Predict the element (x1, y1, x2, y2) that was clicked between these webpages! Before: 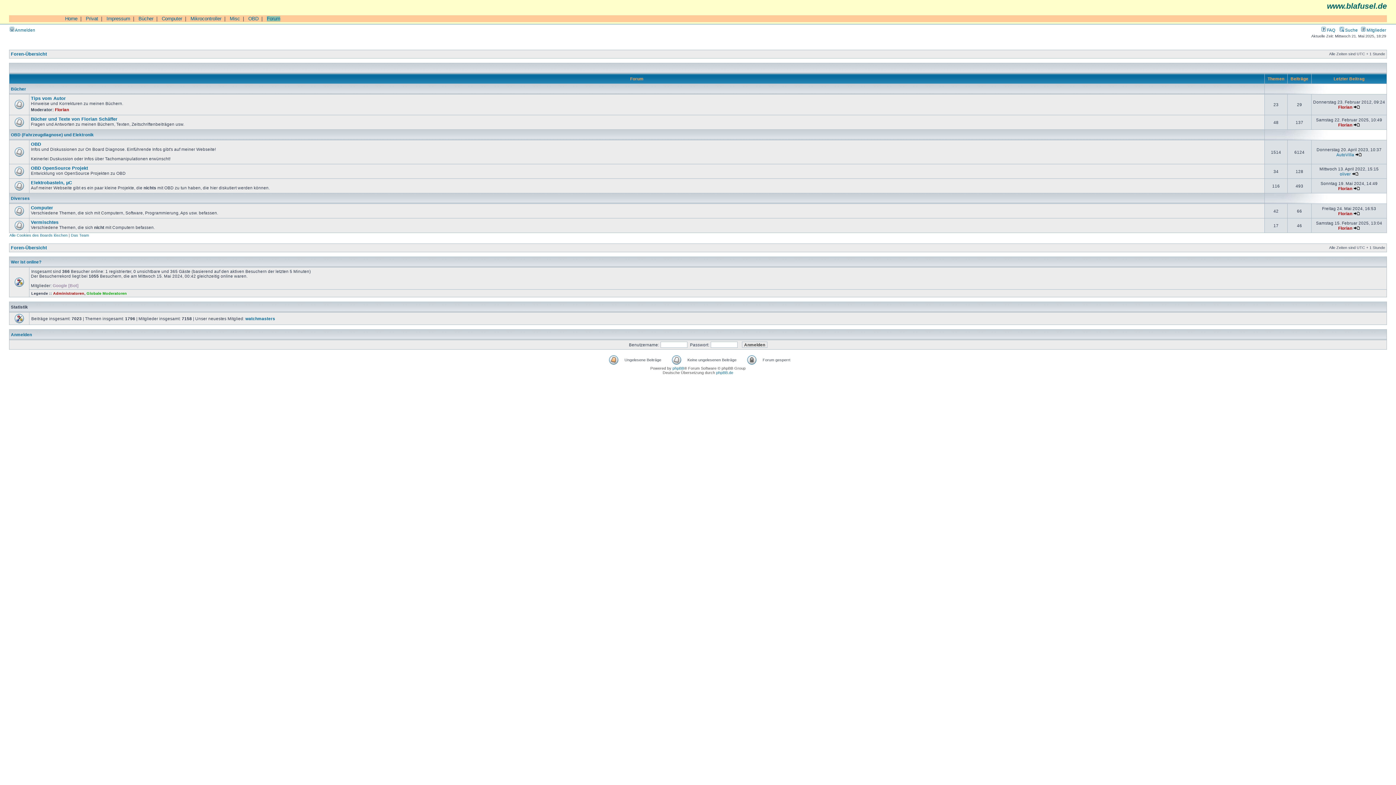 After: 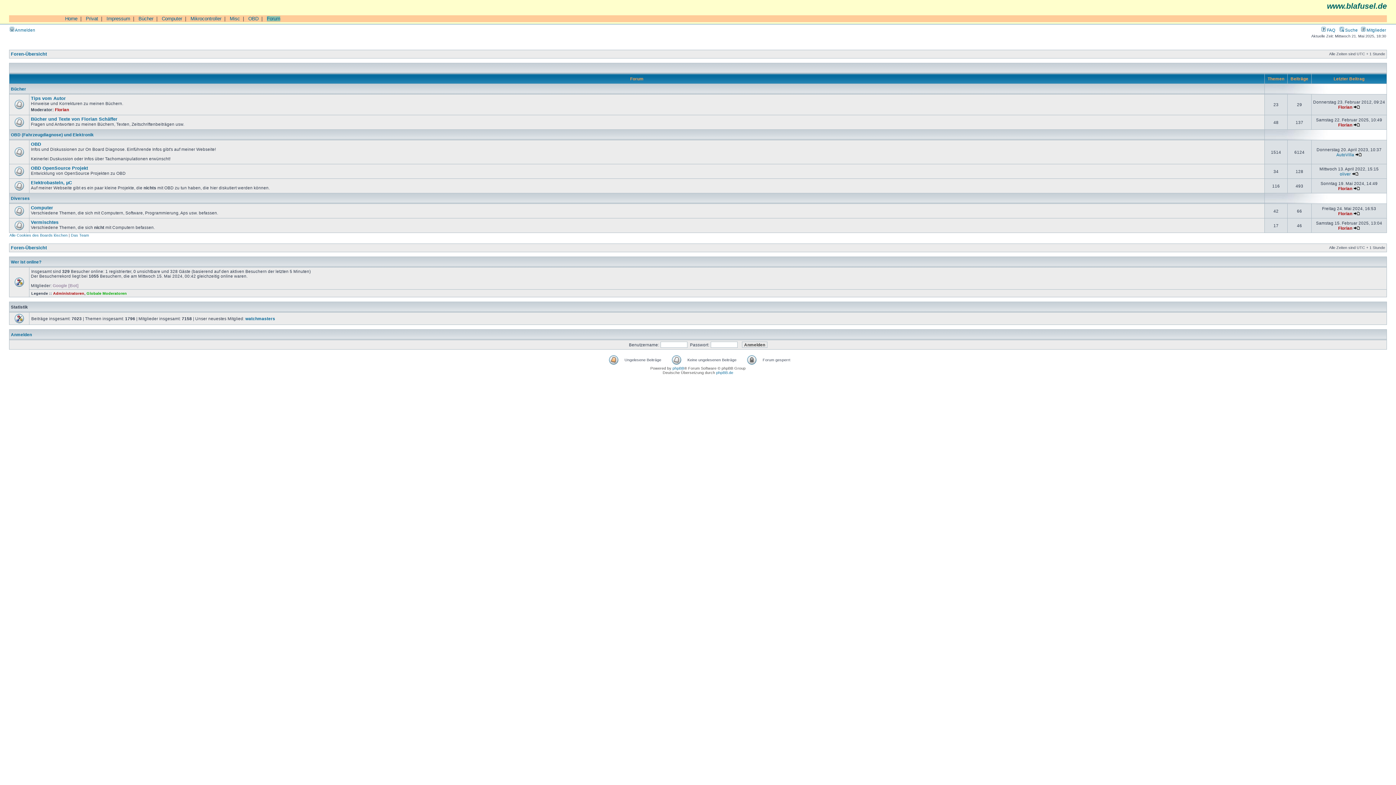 Action: label: Foren-Übersicht bbox: (10, 245, 46, 250)